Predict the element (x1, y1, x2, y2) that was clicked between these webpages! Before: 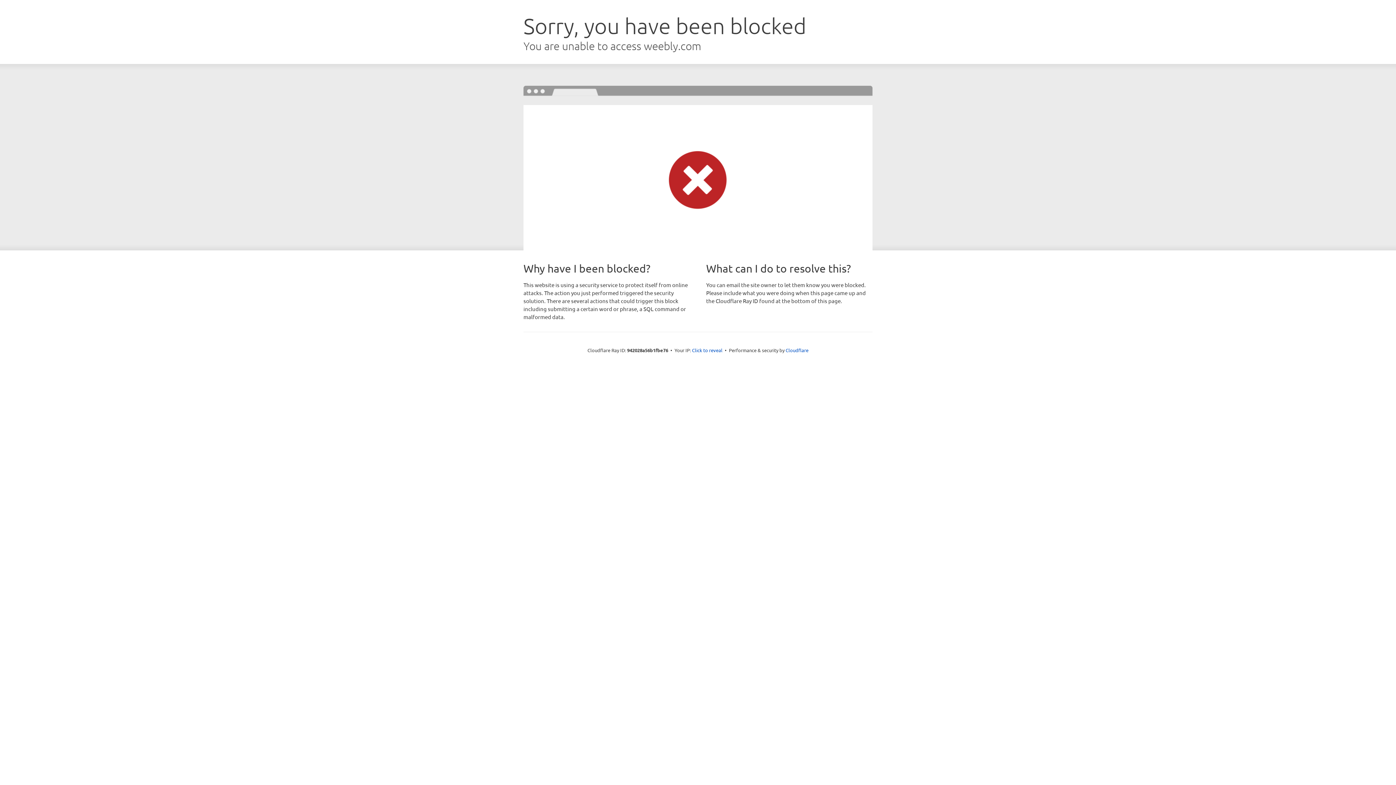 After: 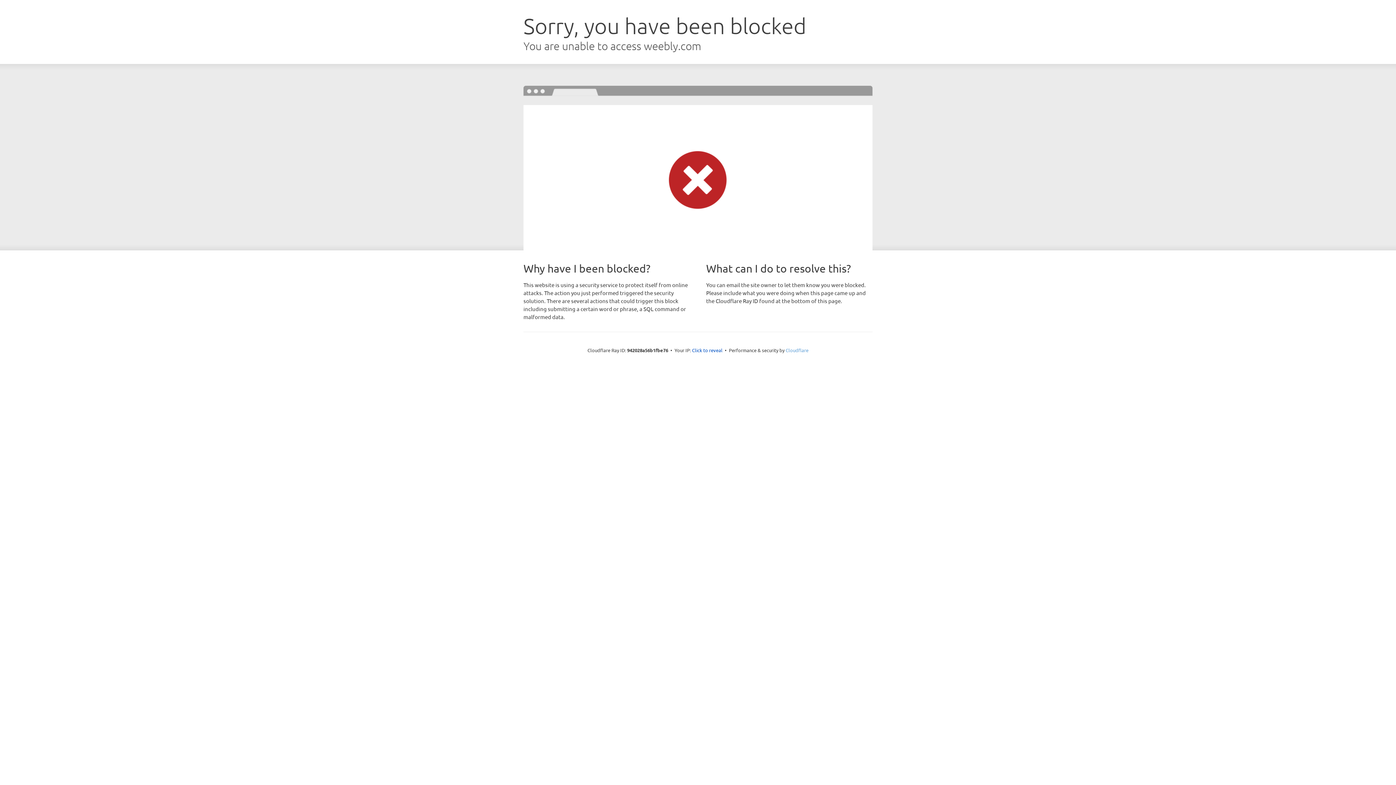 Action: bbox: (785, 347, 808, 353) label: Cloudflare